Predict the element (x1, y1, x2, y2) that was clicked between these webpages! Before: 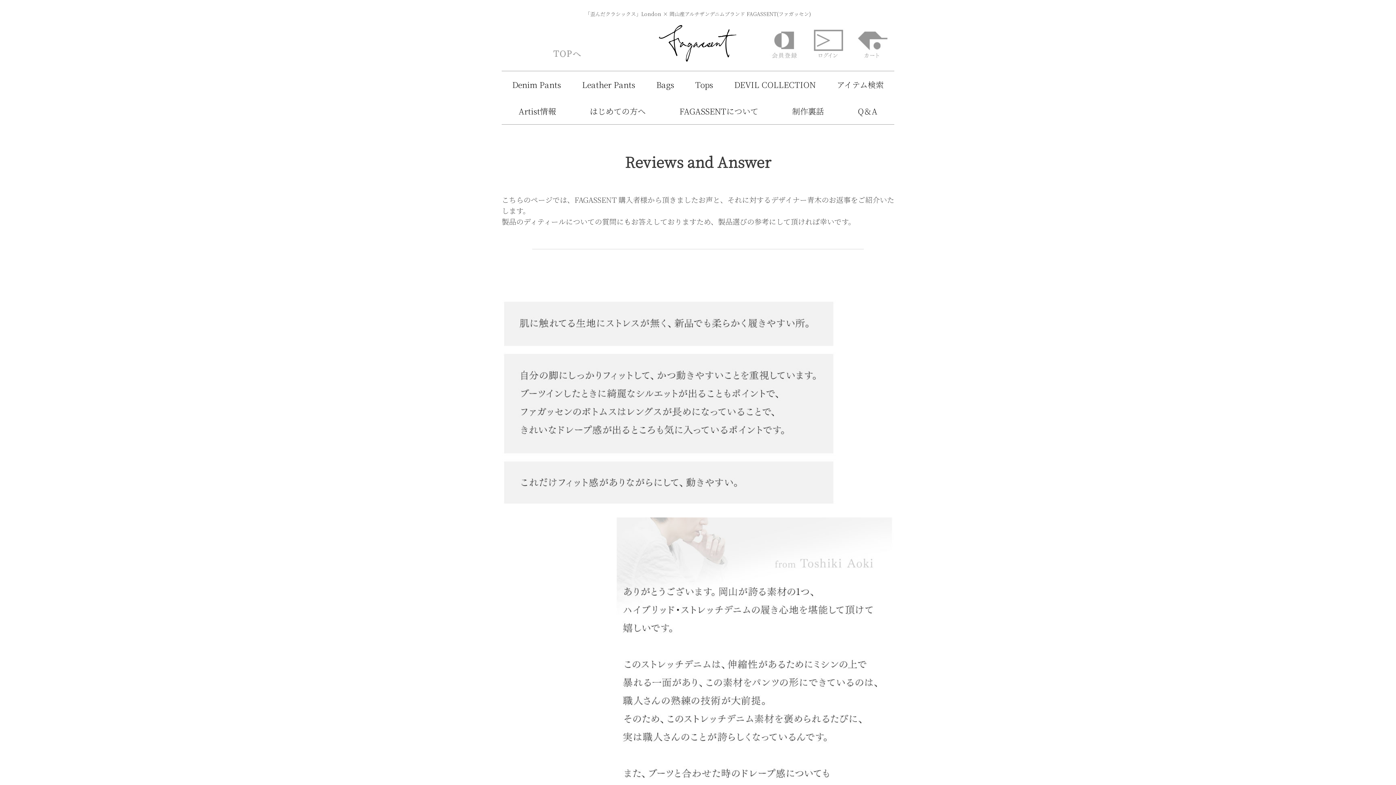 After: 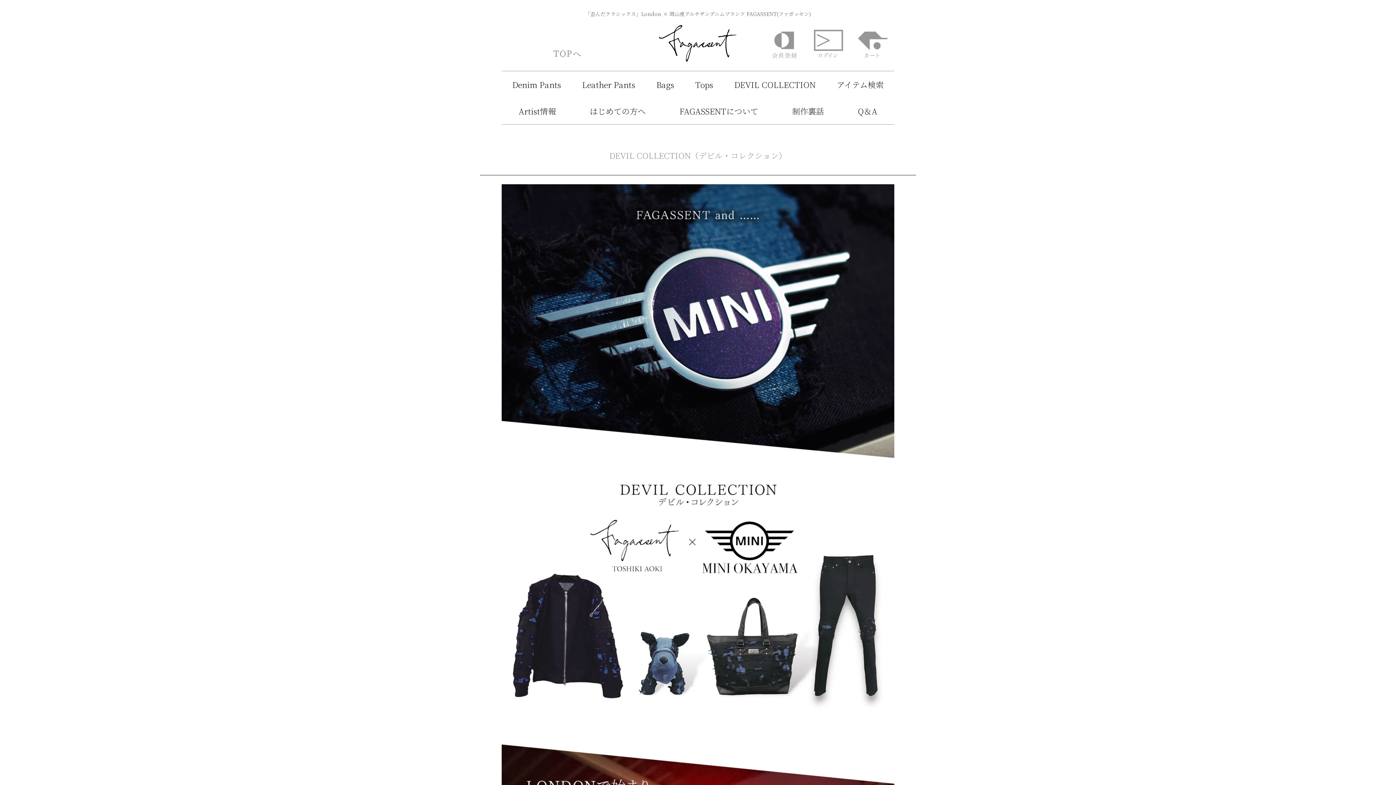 Action: label: DEVIL COLLECTION bbox: (734, 79, 815, 90)